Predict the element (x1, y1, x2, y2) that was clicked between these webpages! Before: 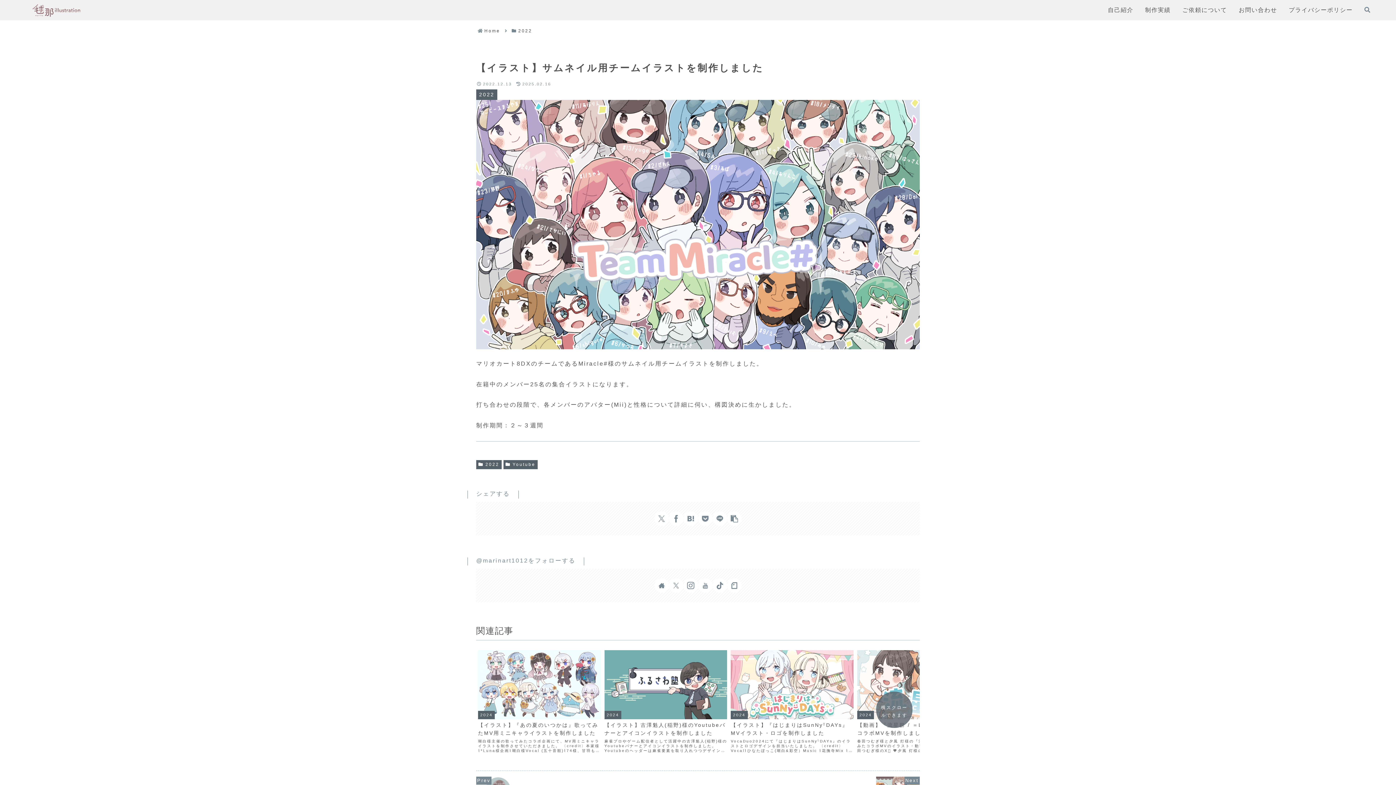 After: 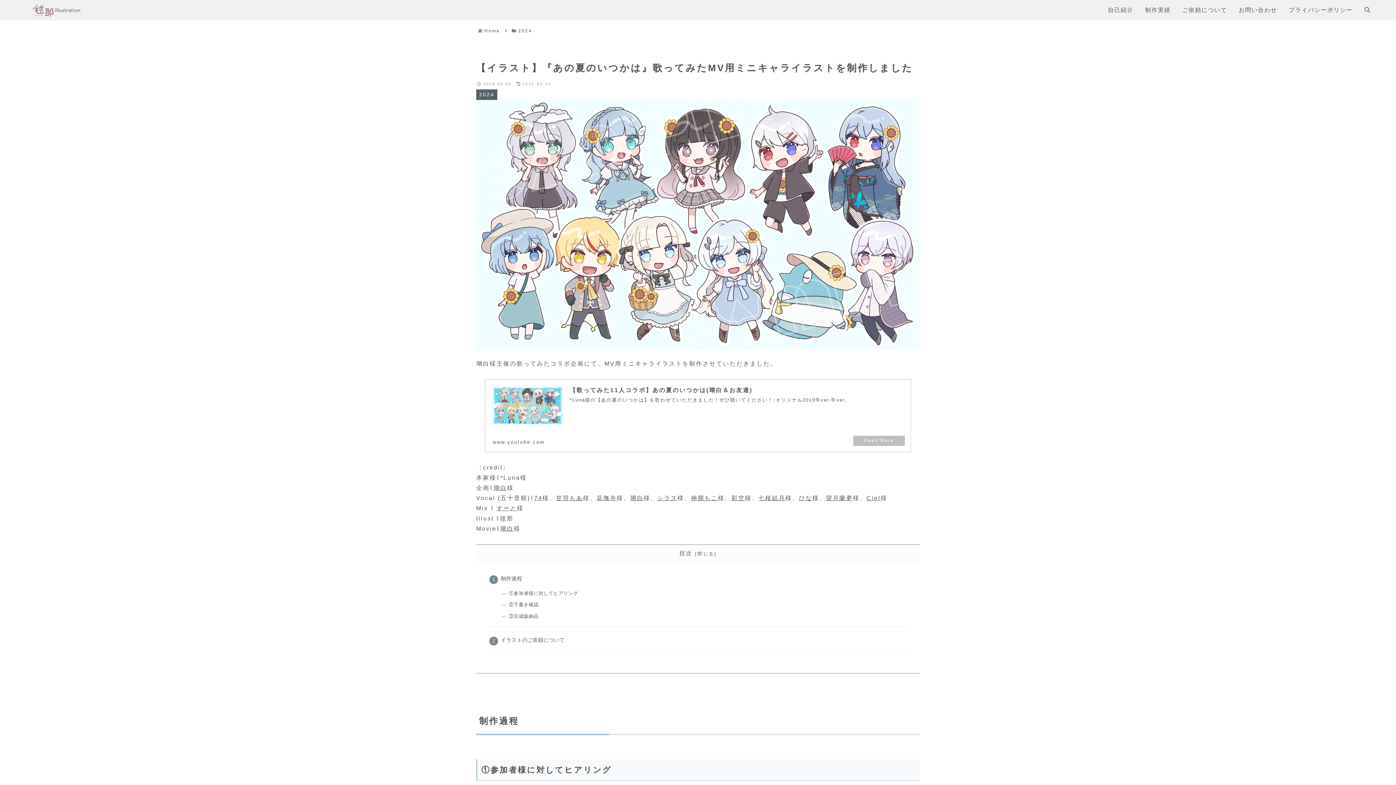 Action: label: 2024
【イラスト】『あの夏のいつかは』歌ってみたMV用ミニキャライラストを制作しました
瑚白様主催の歌ってみたコラボ企画にて、MV用ミニキャライラストを制作させていただきました。 〈credit〉本家様⌇*Luna様企画⌇瑚白様Vocal (五十音順)⌇74様、甘羽もあ様、花撫寺様、瑚白様、シラス様、神開もこ様、彩空様、七桜結... bbox: (476, 648, 602, 756)